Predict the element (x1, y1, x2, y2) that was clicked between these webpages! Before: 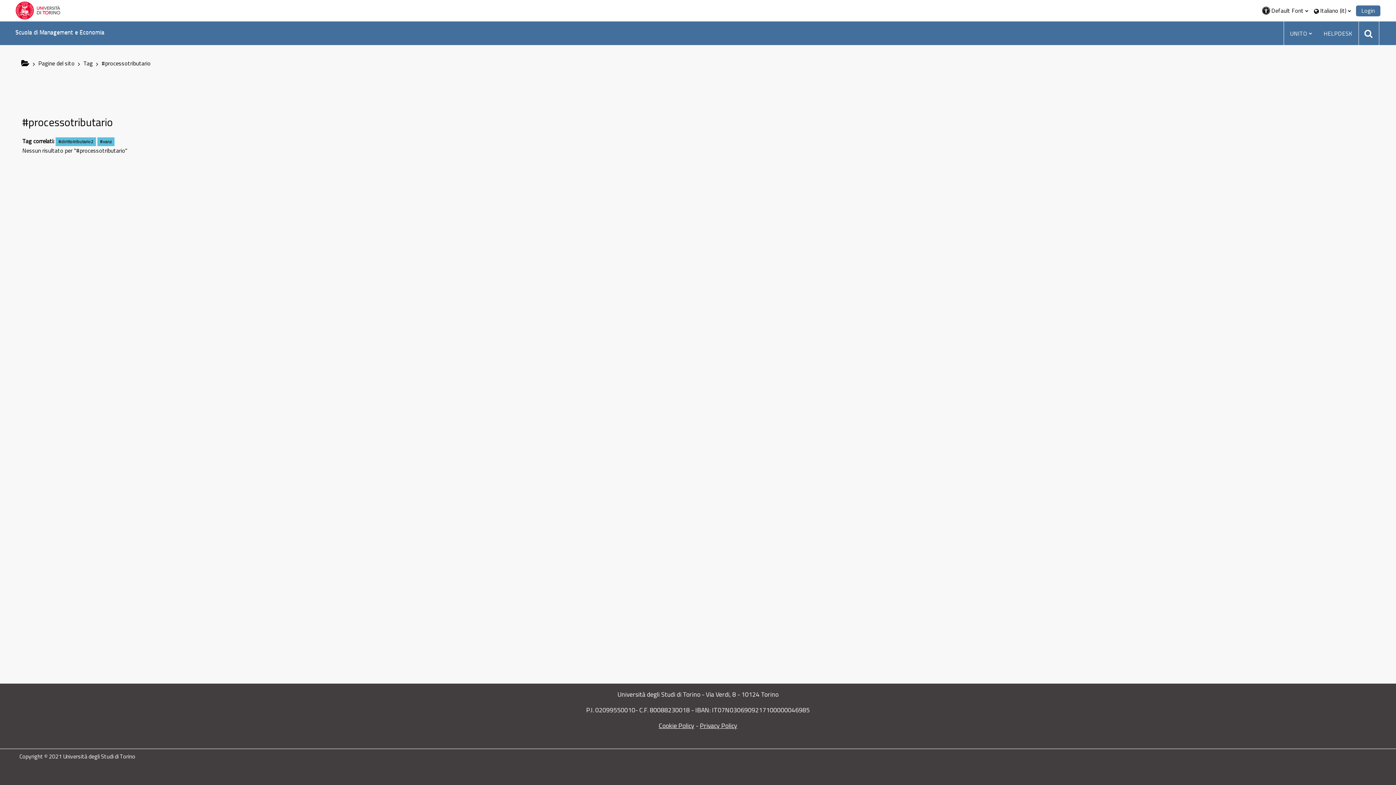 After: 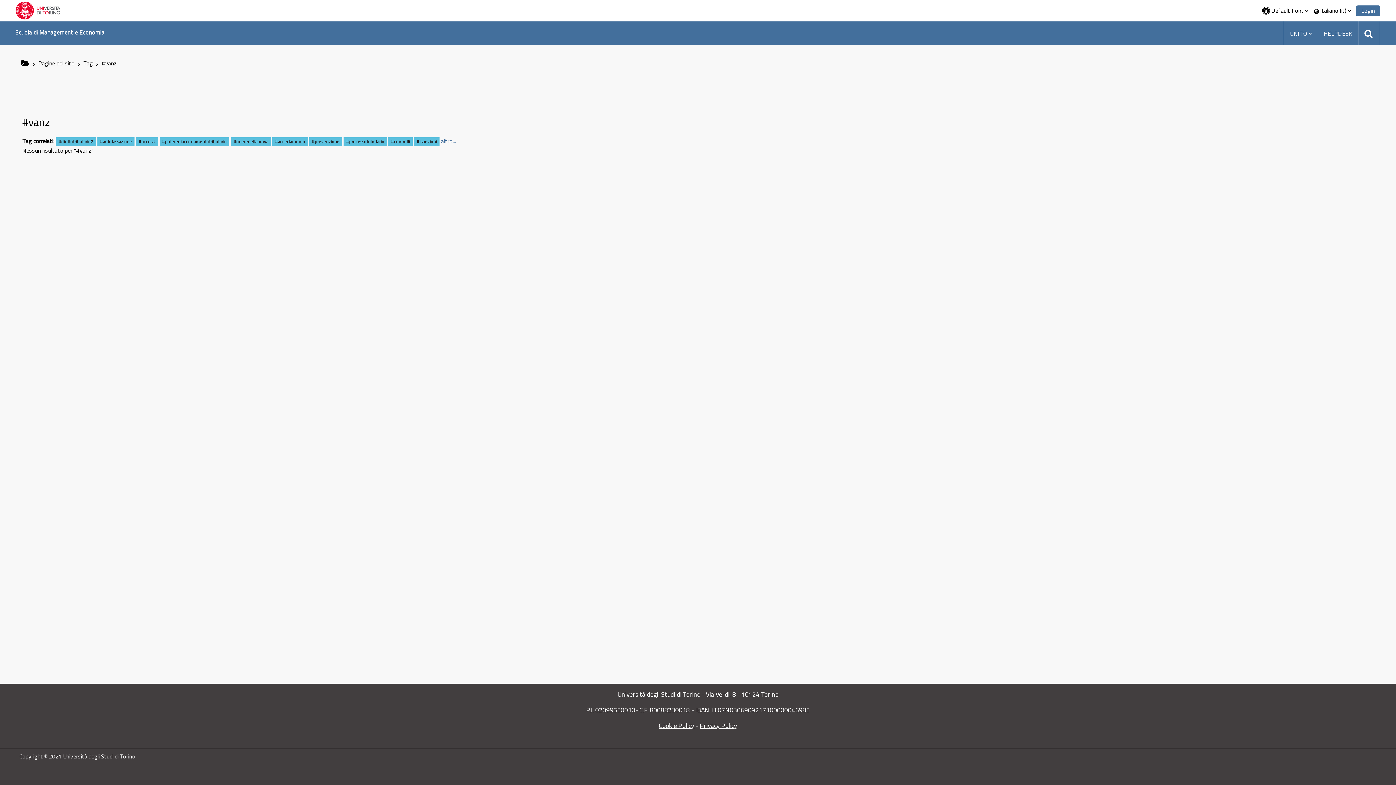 Action: label: #vanz bbox: (97, 137, 114, 146)